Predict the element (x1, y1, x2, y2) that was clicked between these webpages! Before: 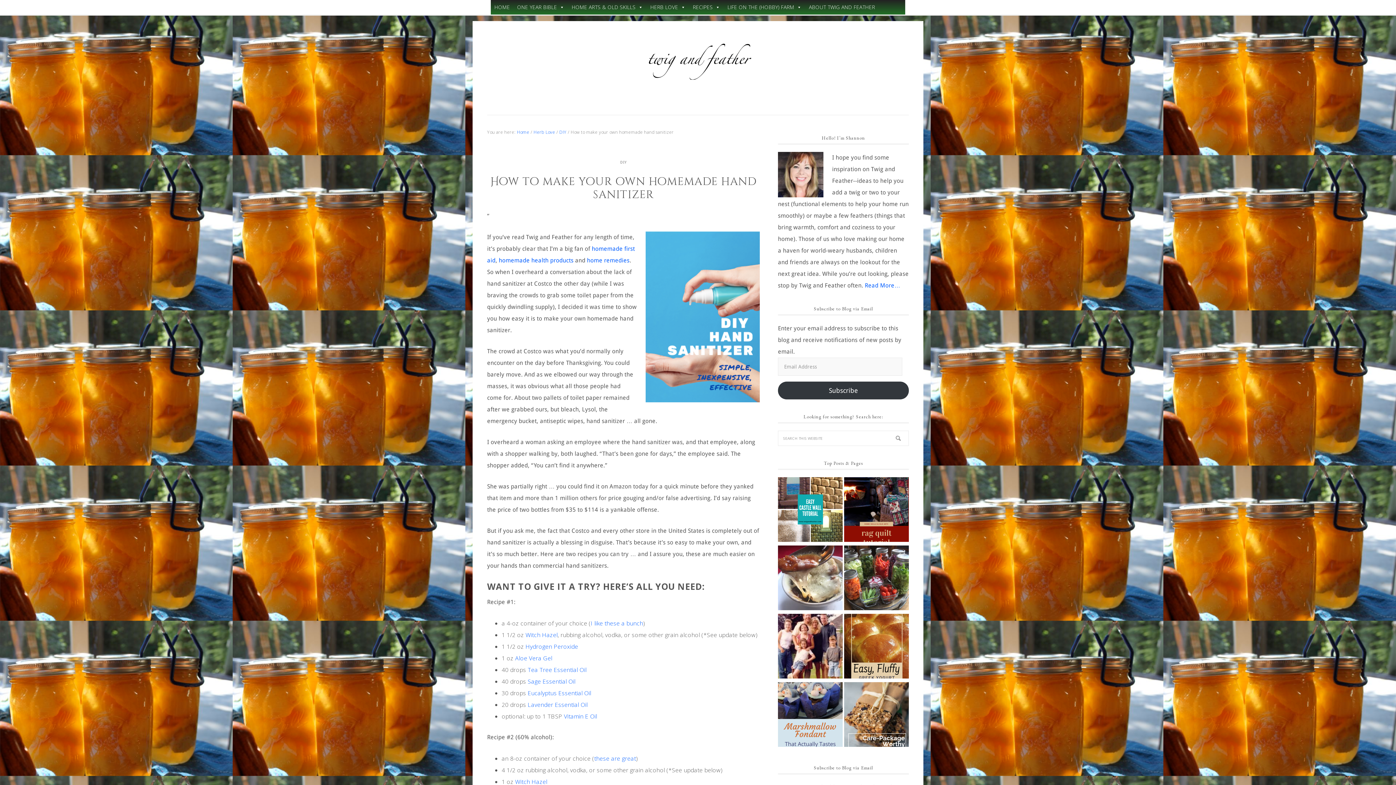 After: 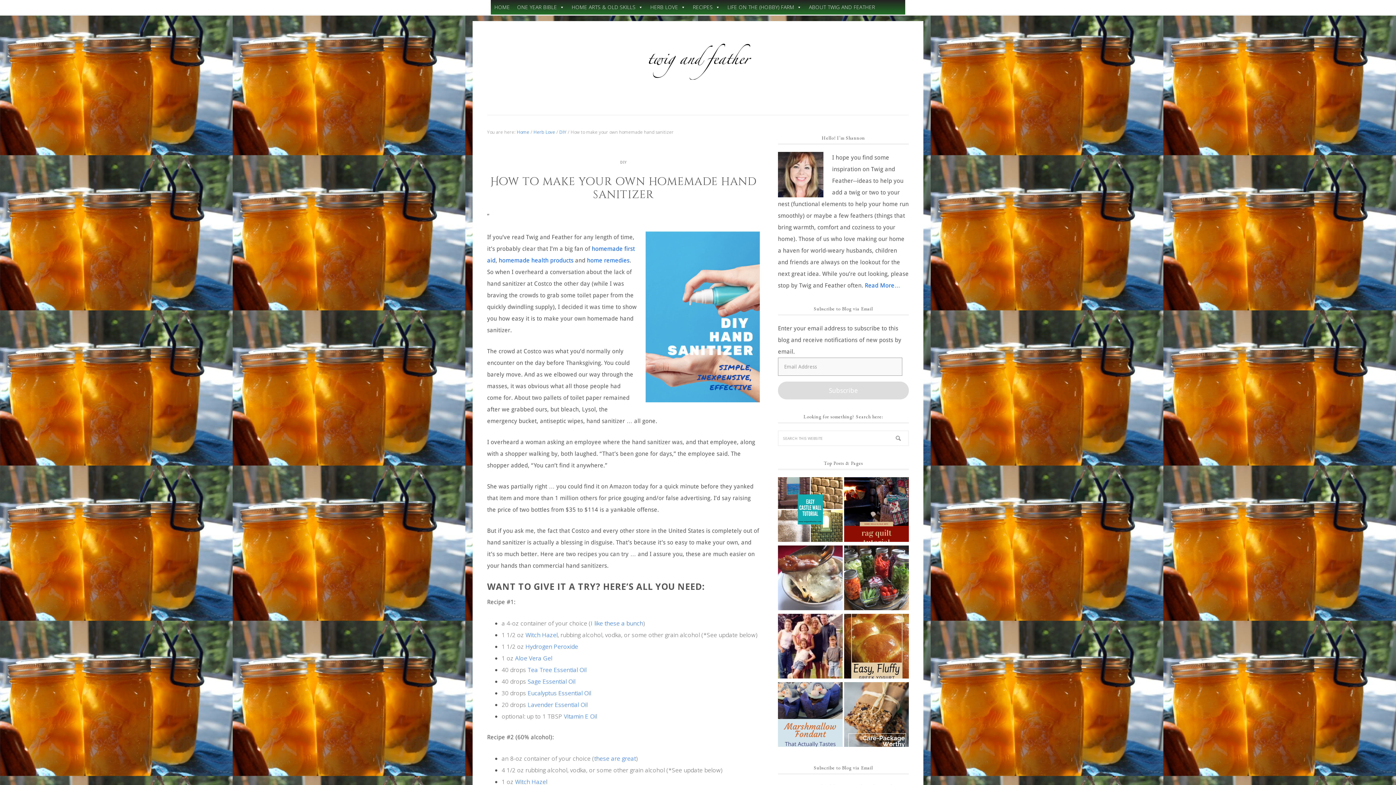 Action: bbox: (778, 381, 909, 399) label: Subscribe